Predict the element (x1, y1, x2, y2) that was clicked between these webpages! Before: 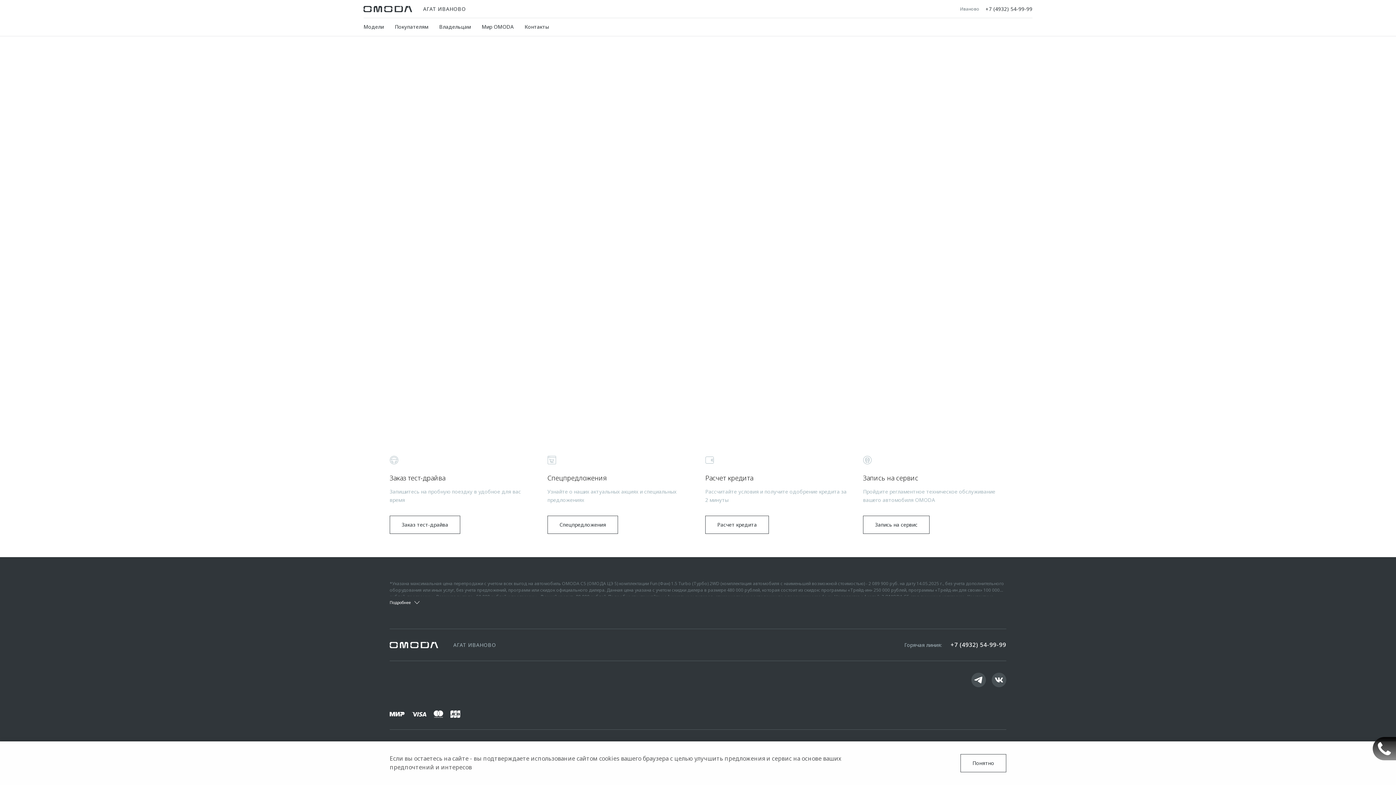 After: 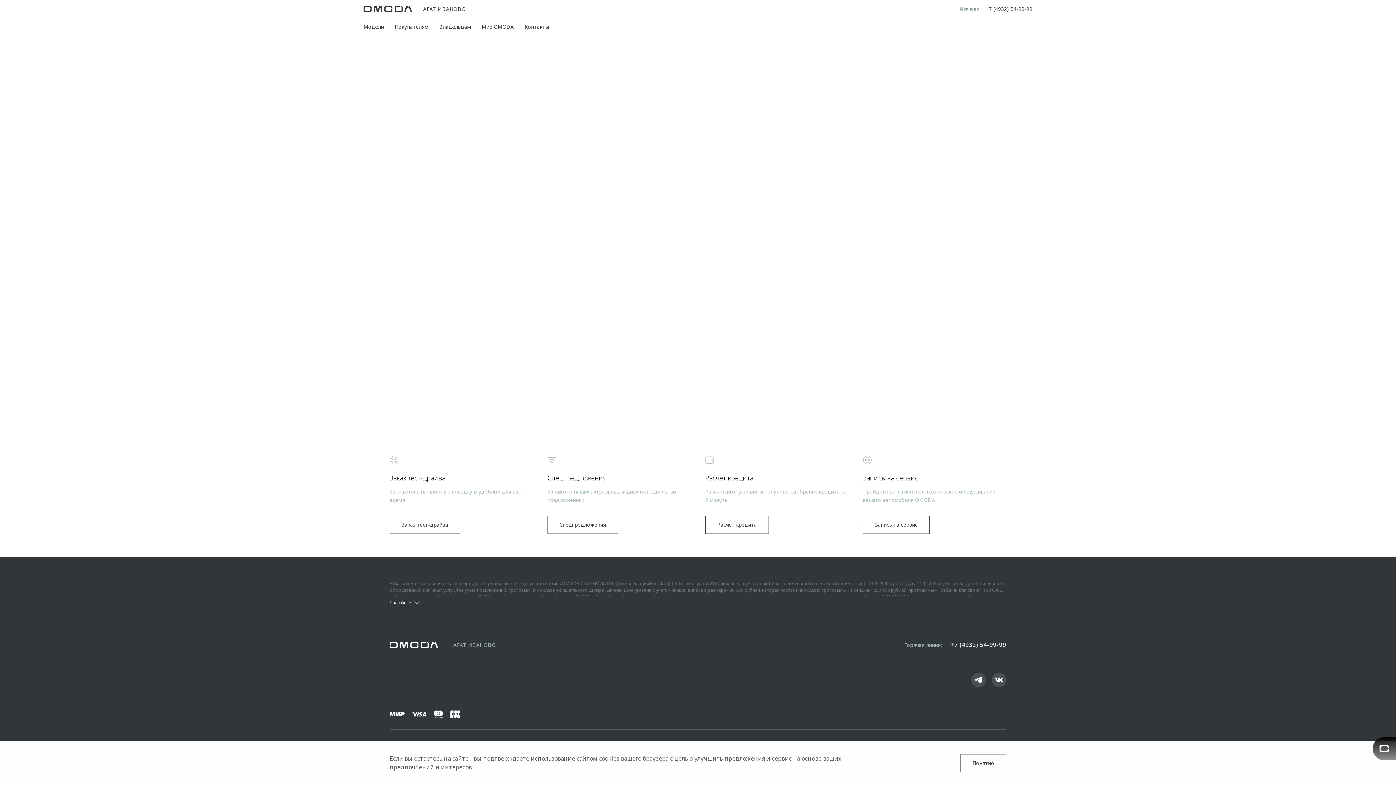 Action: bbox: (950, 641, 1006, 649) label: +7 (4932) 54-99-99